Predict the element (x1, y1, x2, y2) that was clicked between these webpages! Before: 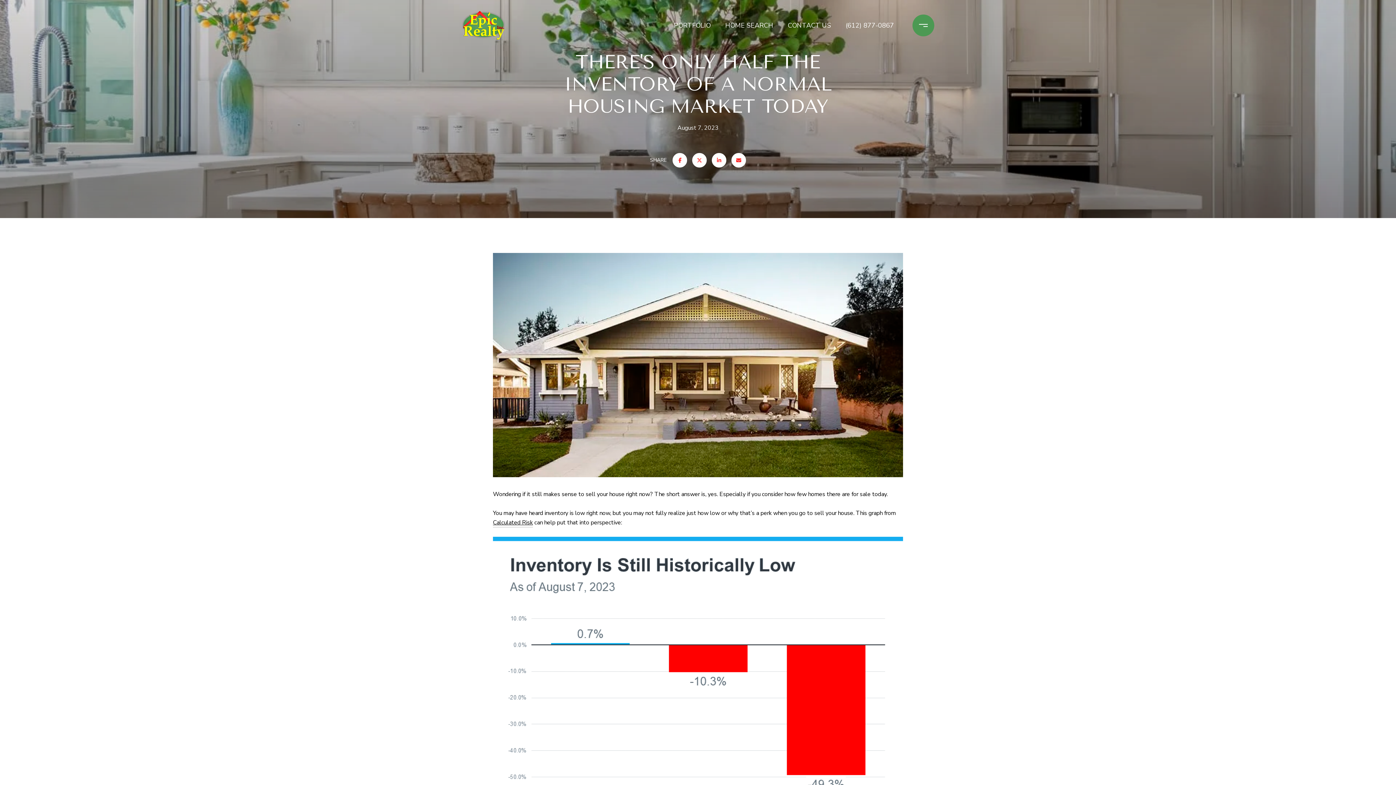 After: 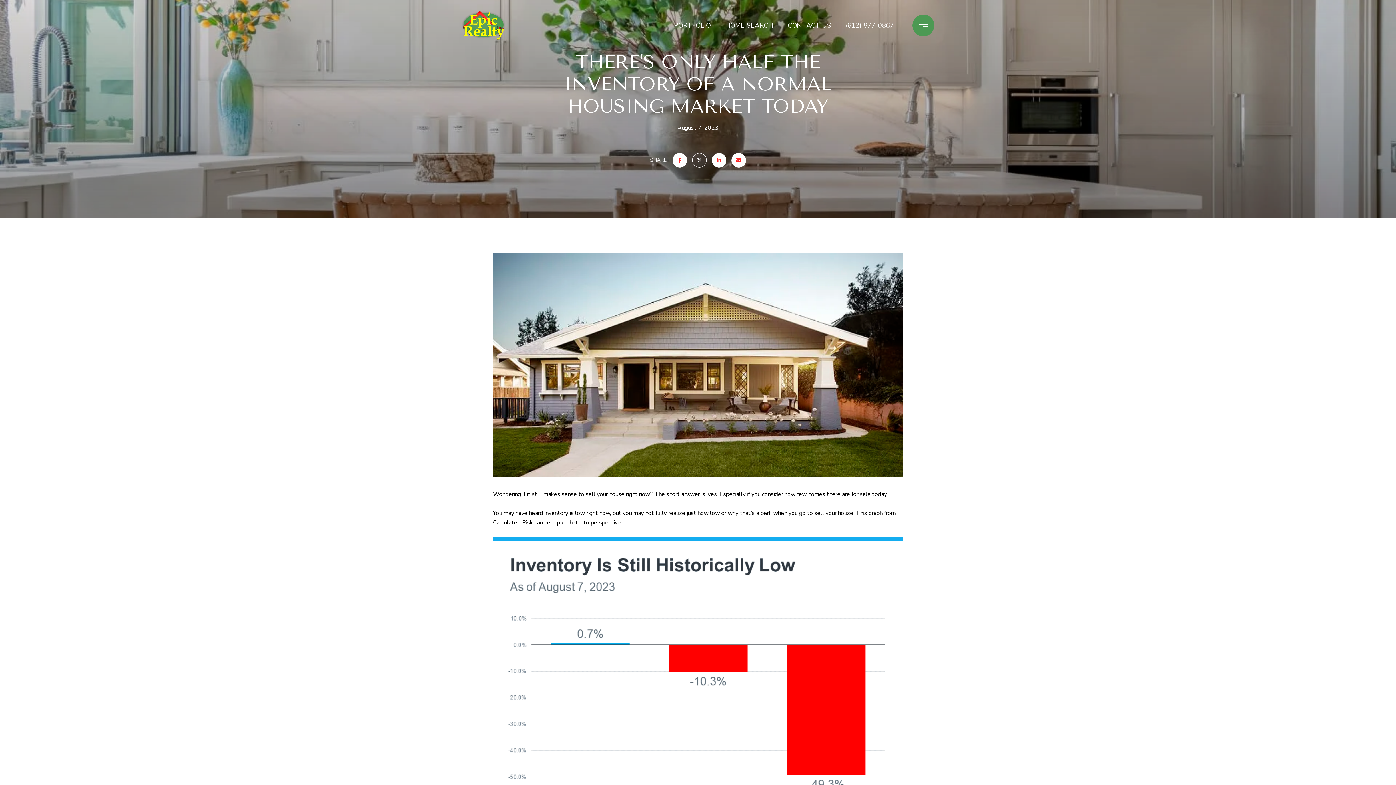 Action: bbox: (692, 152, 706, 167)